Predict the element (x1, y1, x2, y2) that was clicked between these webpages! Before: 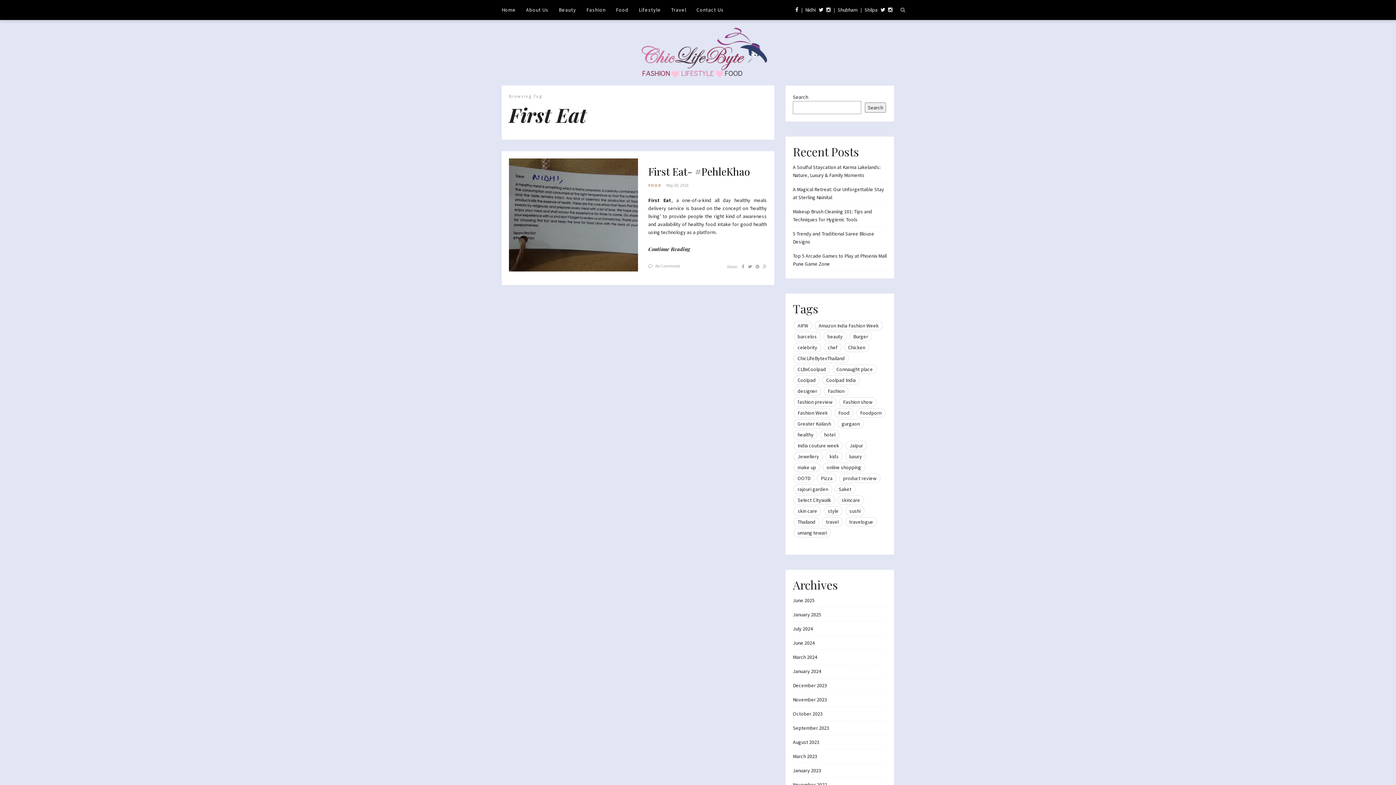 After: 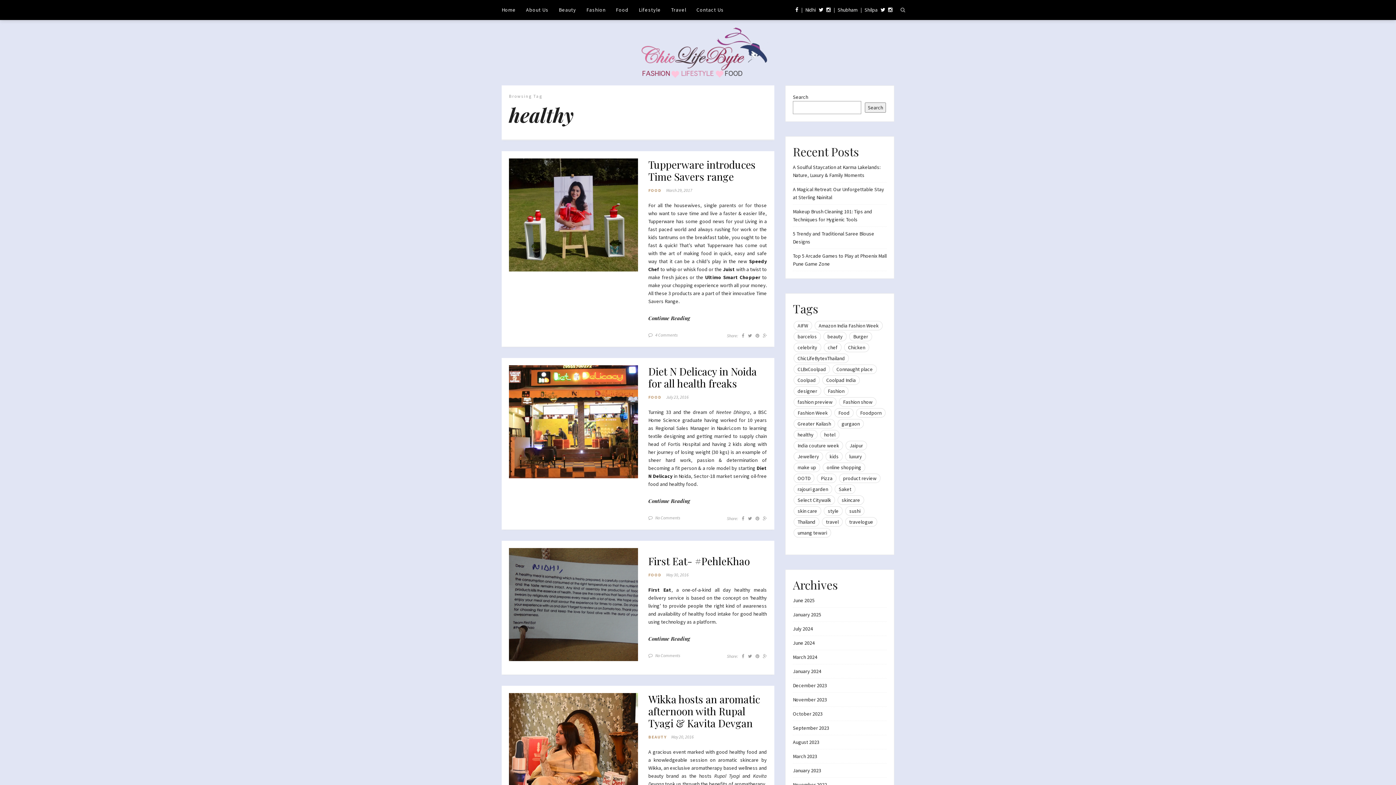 Action: label: healthy (8 items) bbox: (793, 430, 817, 439)